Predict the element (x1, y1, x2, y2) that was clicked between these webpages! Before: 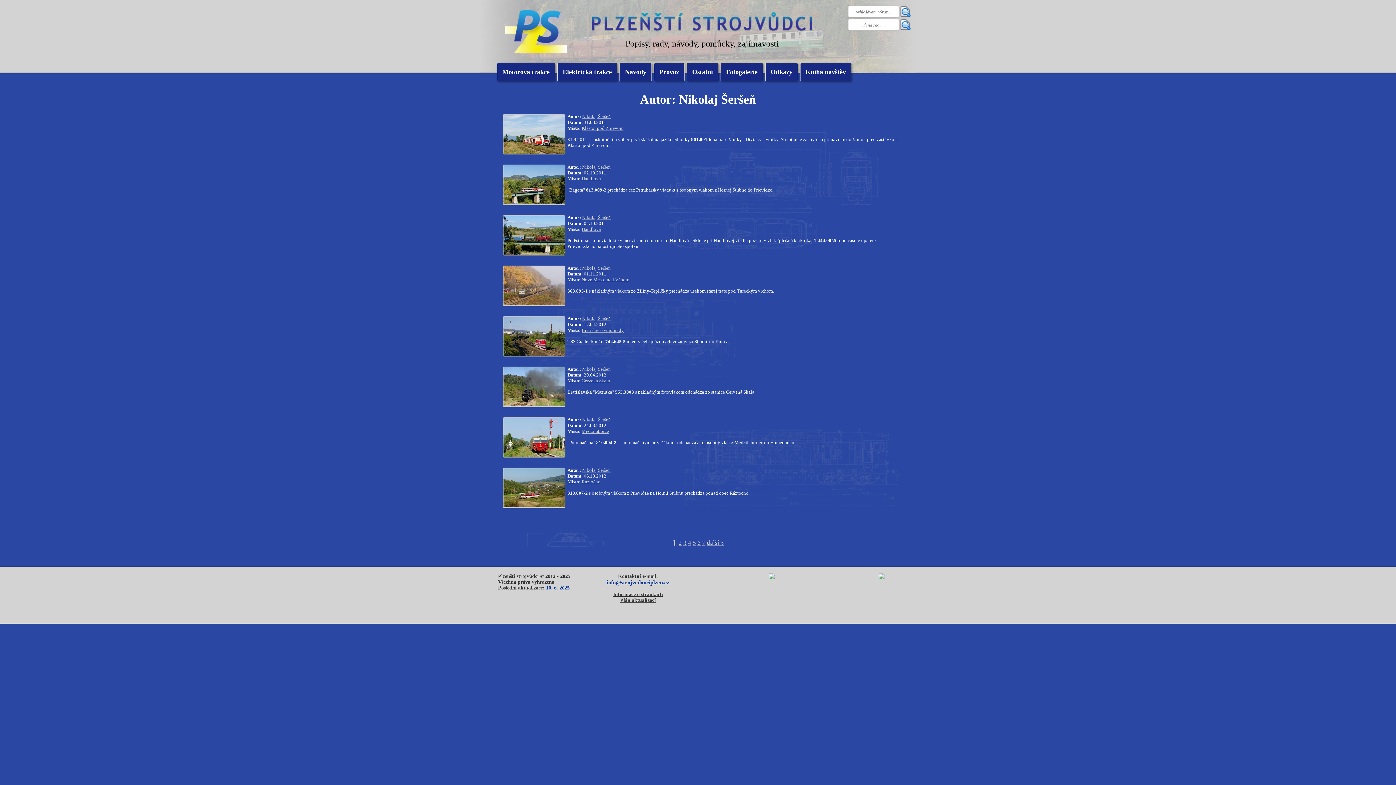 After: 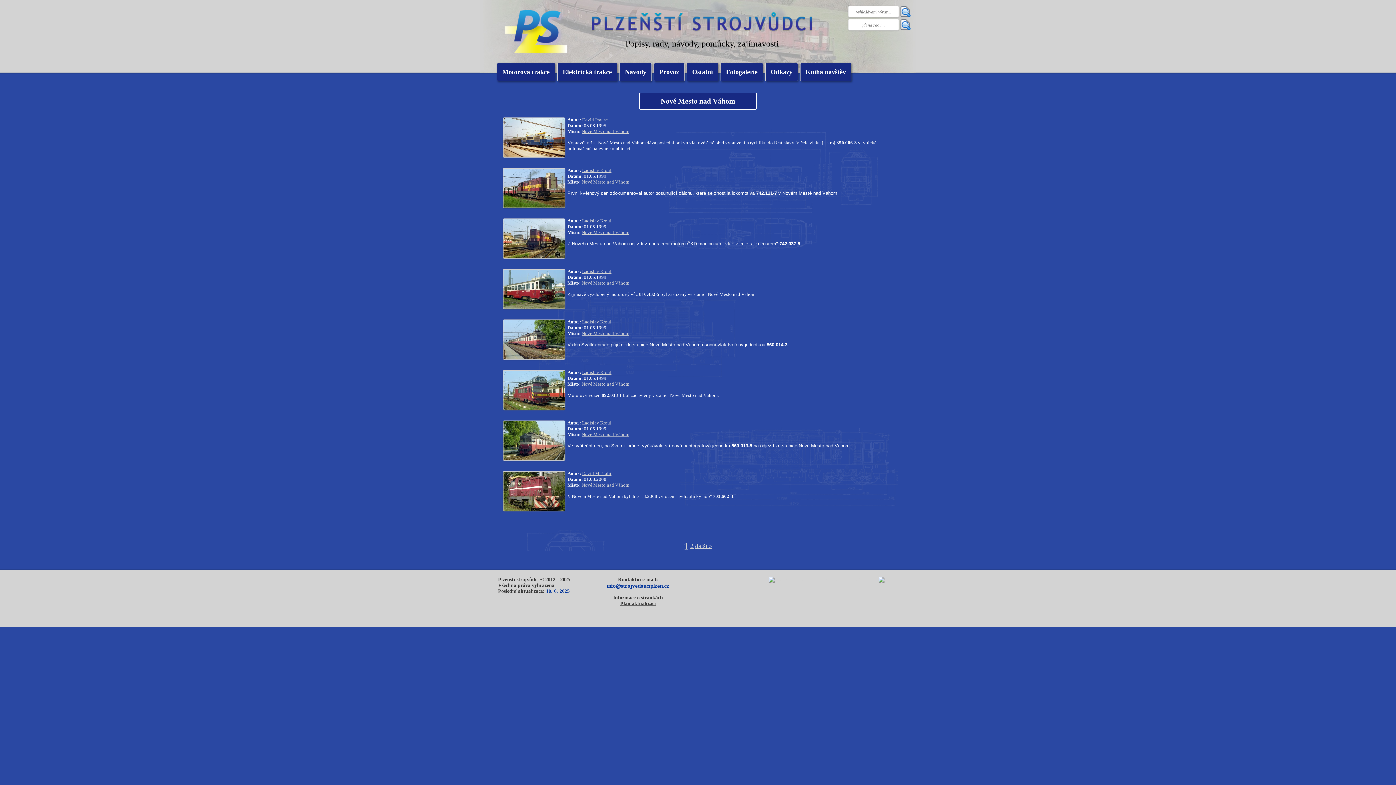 Action: label: Nové Mesto nad Váhom bbox: (581, 277, 629, 282)